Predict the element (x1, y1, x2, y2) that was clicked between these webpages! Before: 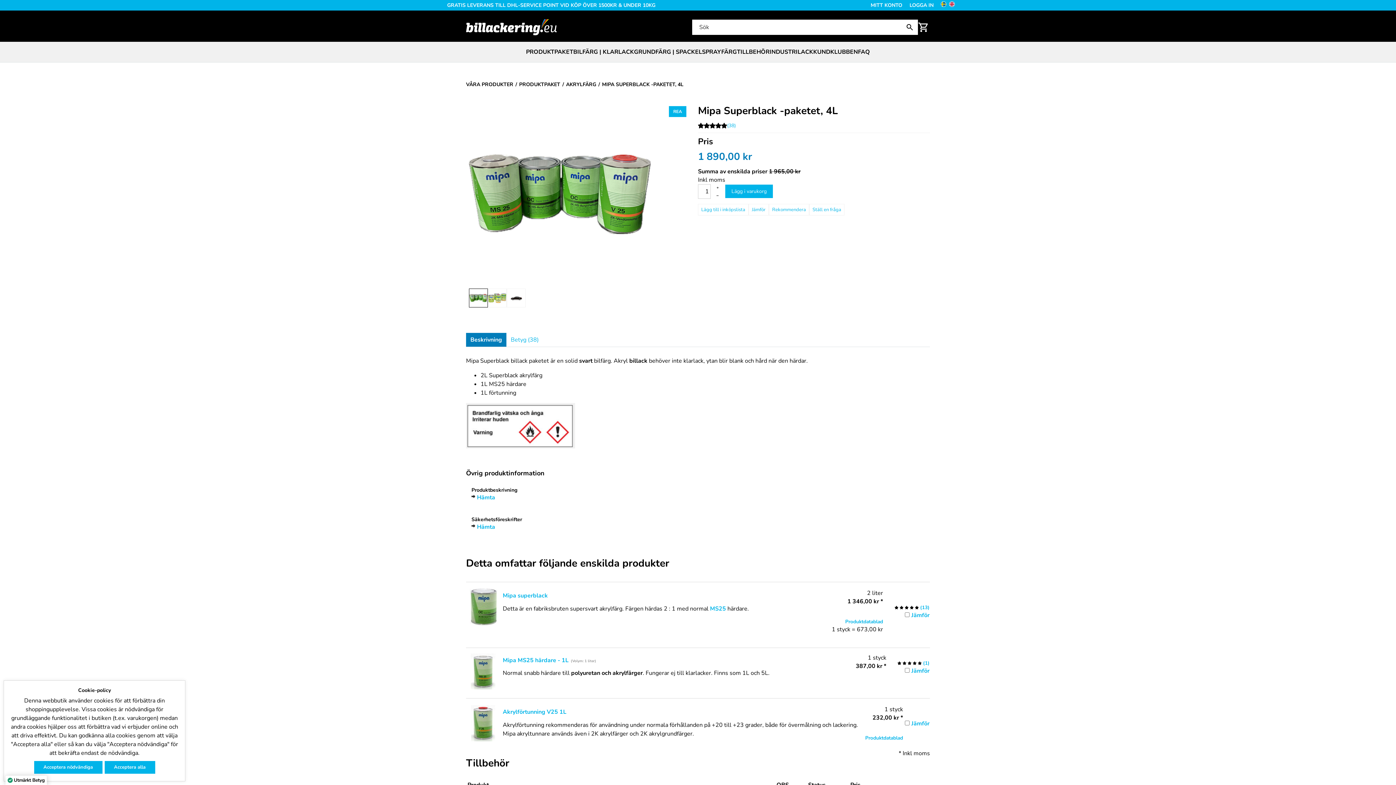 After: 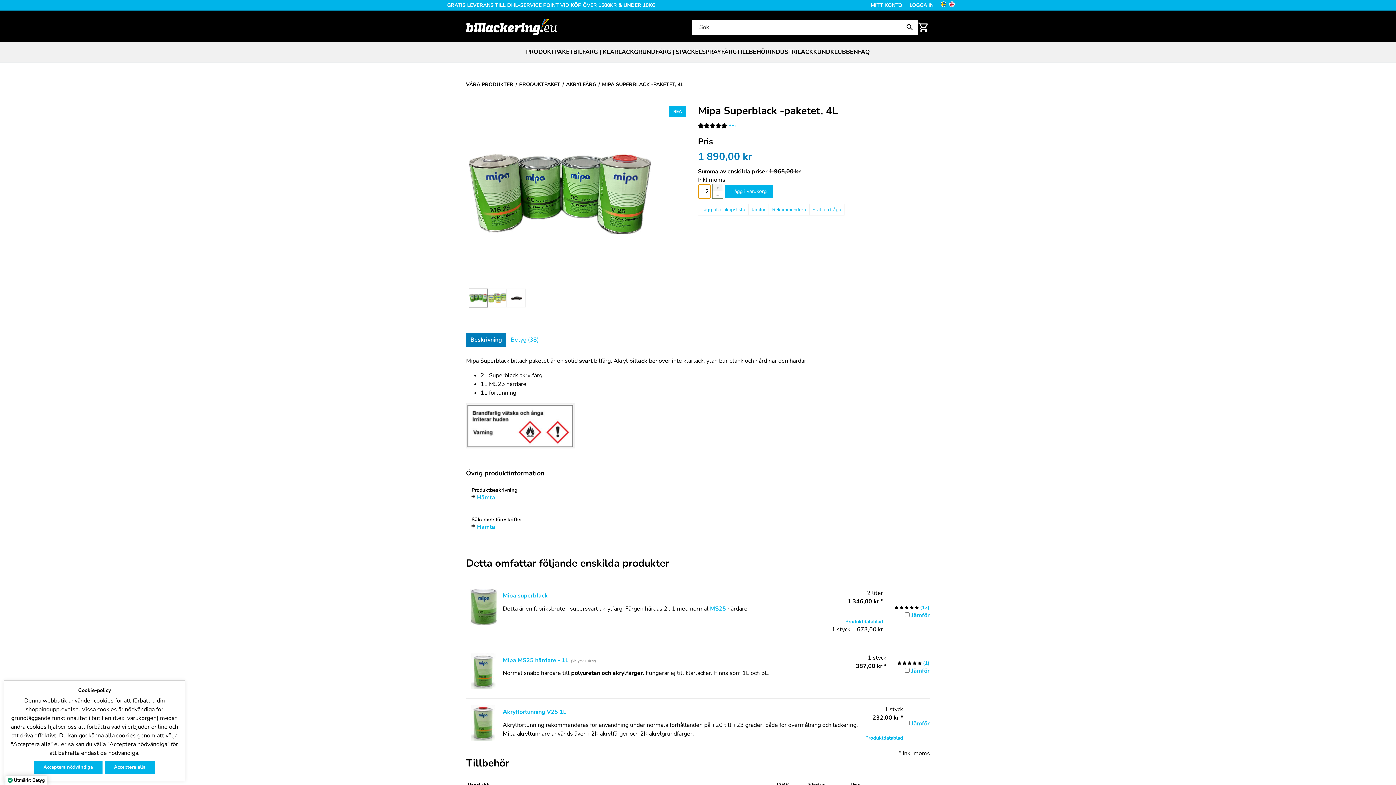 Action: bbox: (712, 184, 722, 190) label: +